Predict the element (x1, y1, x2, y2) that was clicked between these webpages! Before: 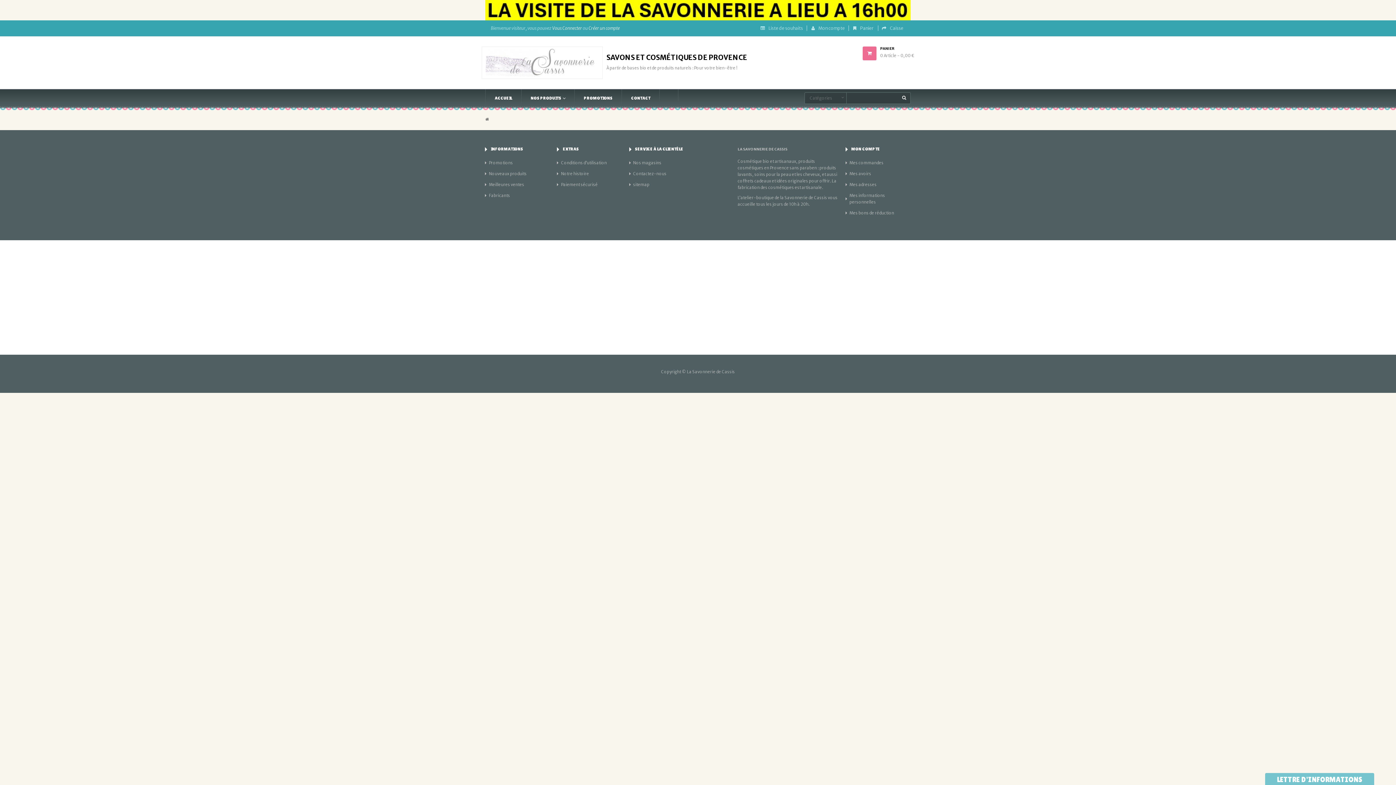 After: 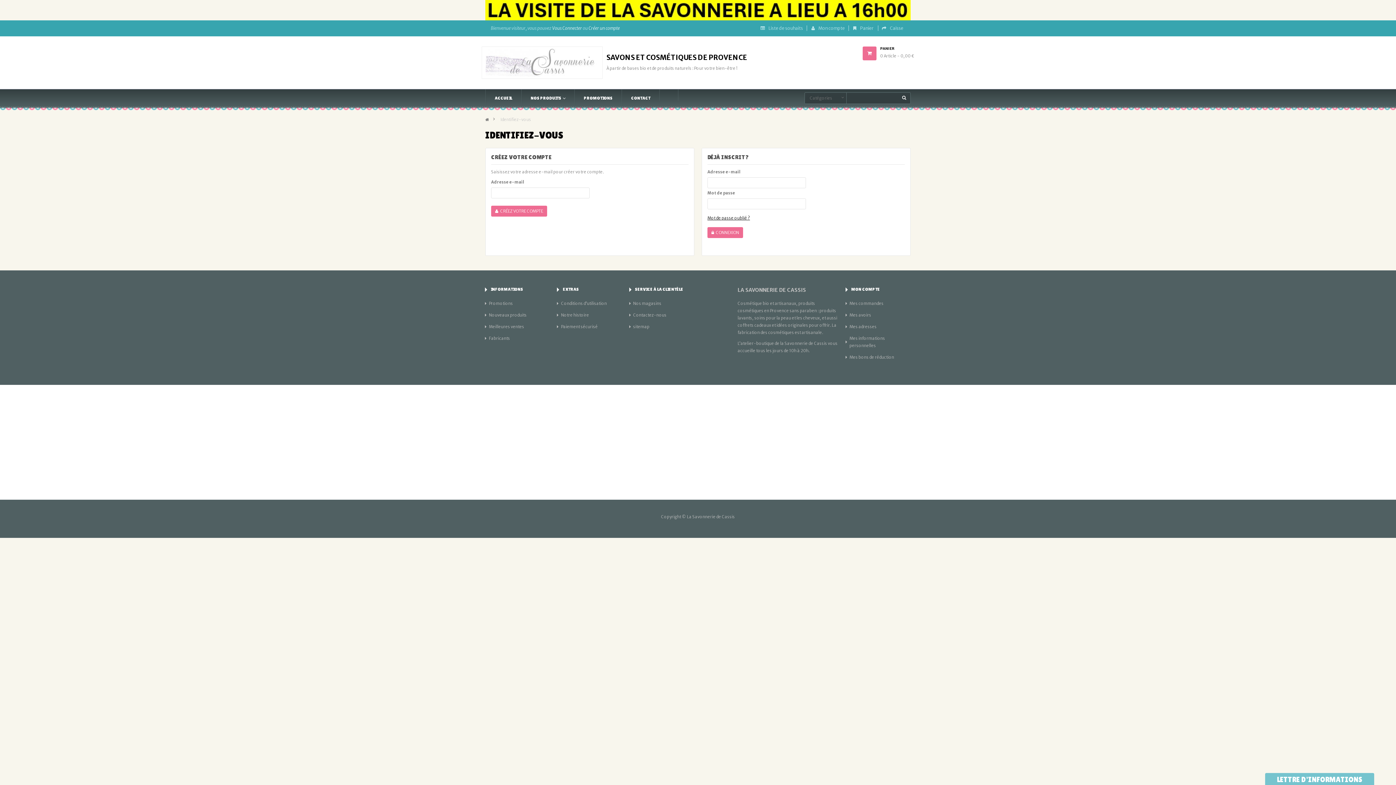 Action: label: Mes adresses bbox: (846, 179, 910, 190)